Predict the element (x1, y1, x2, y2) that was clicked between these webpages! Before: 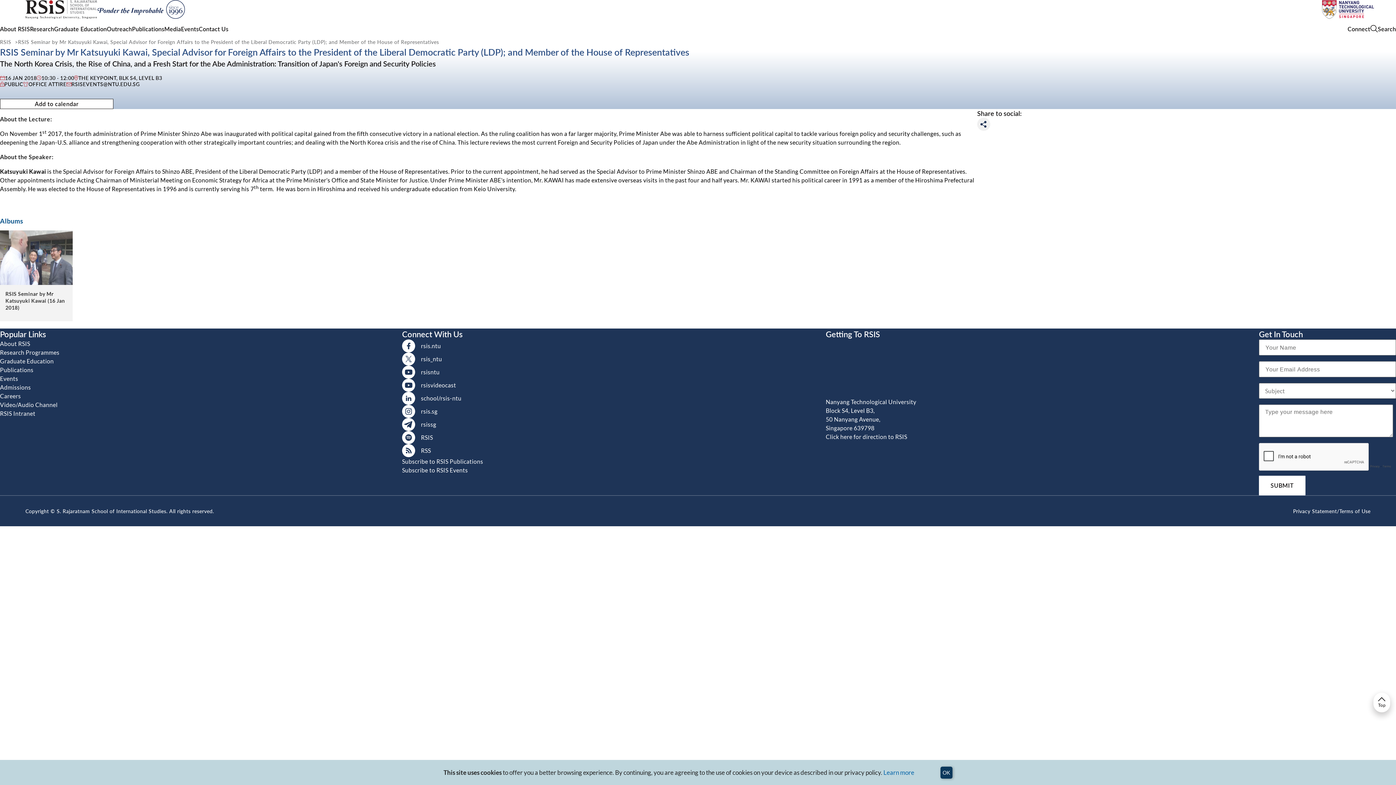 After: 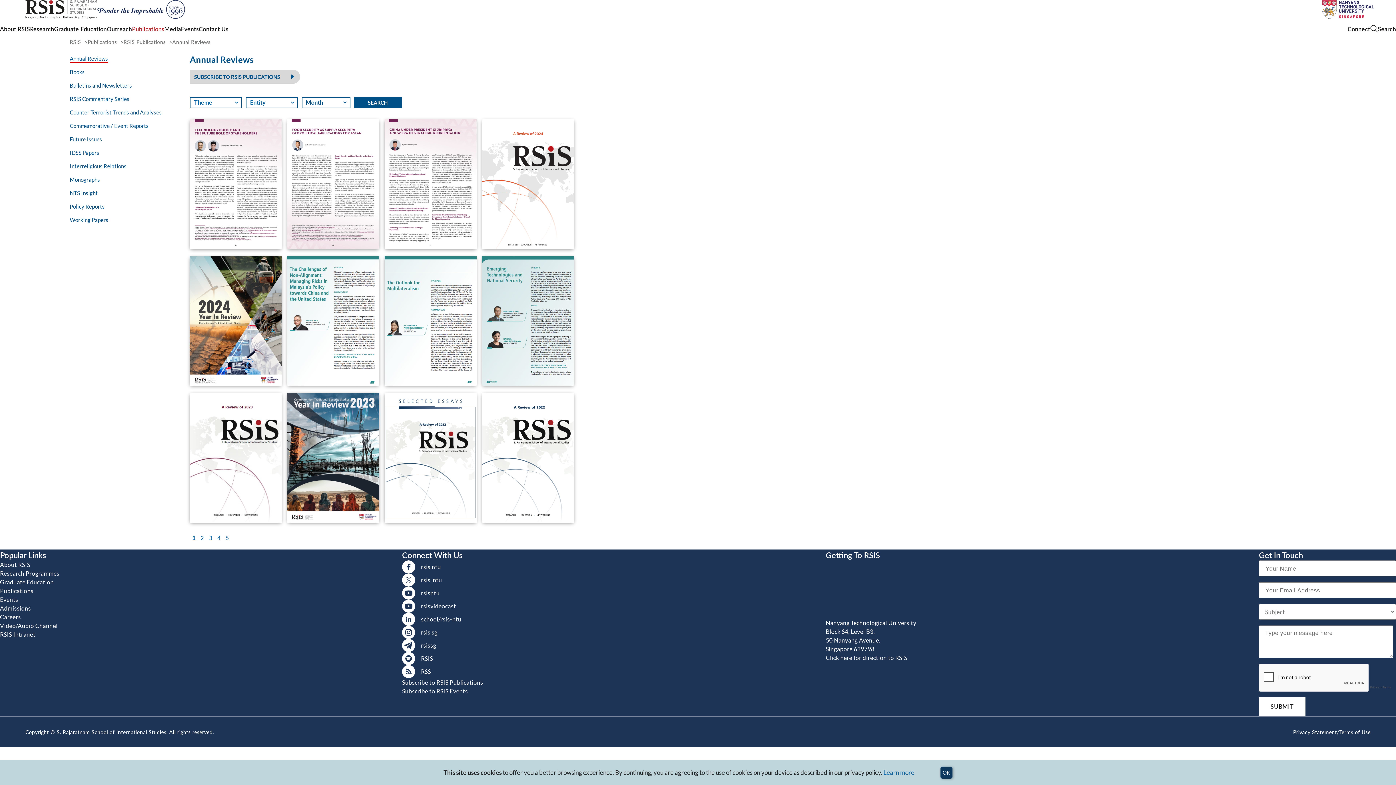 Action: label: Publications bbox: (0, 365, 59, 374)